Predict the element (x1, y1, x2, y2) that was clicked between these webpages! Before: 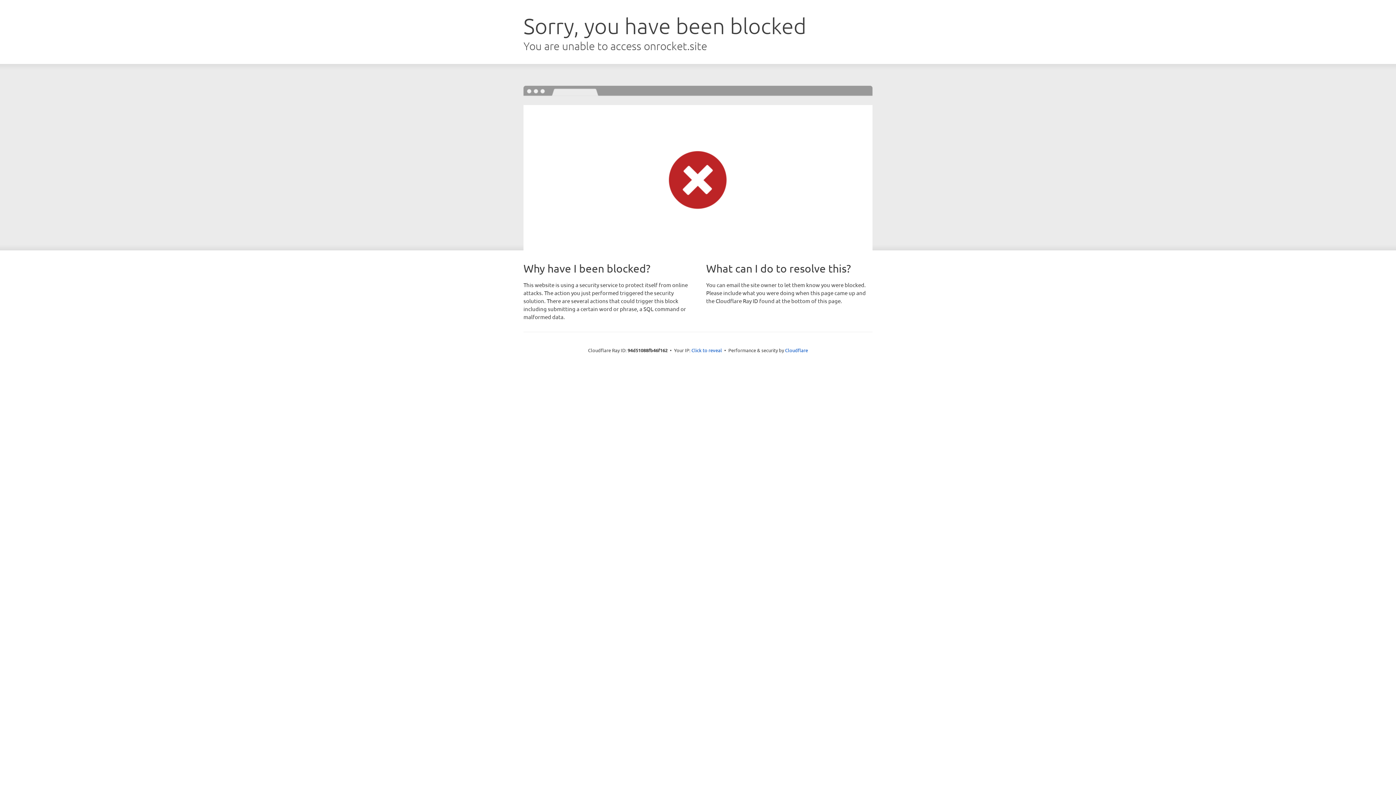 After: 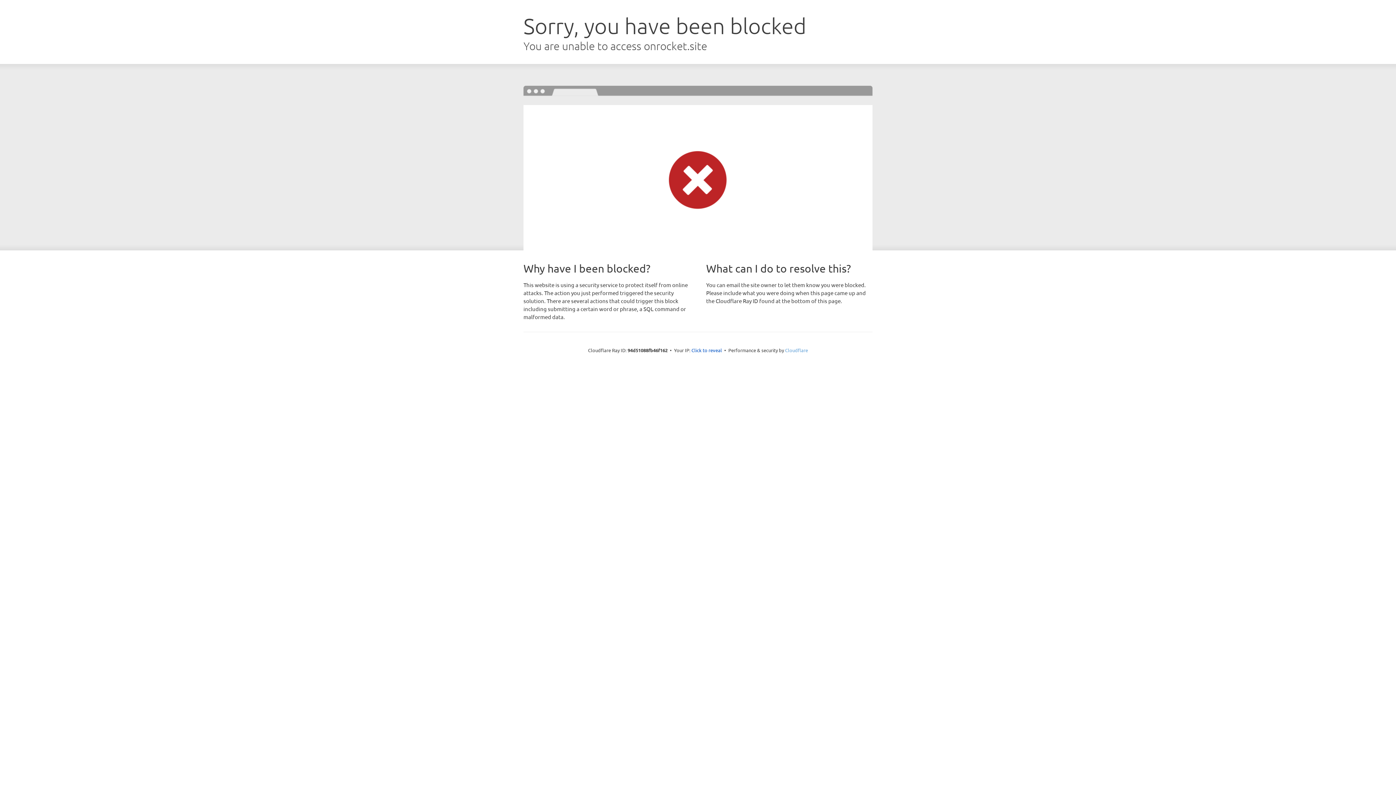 Action: bbox: (785, 347, 808, 353) label: Cloudflare